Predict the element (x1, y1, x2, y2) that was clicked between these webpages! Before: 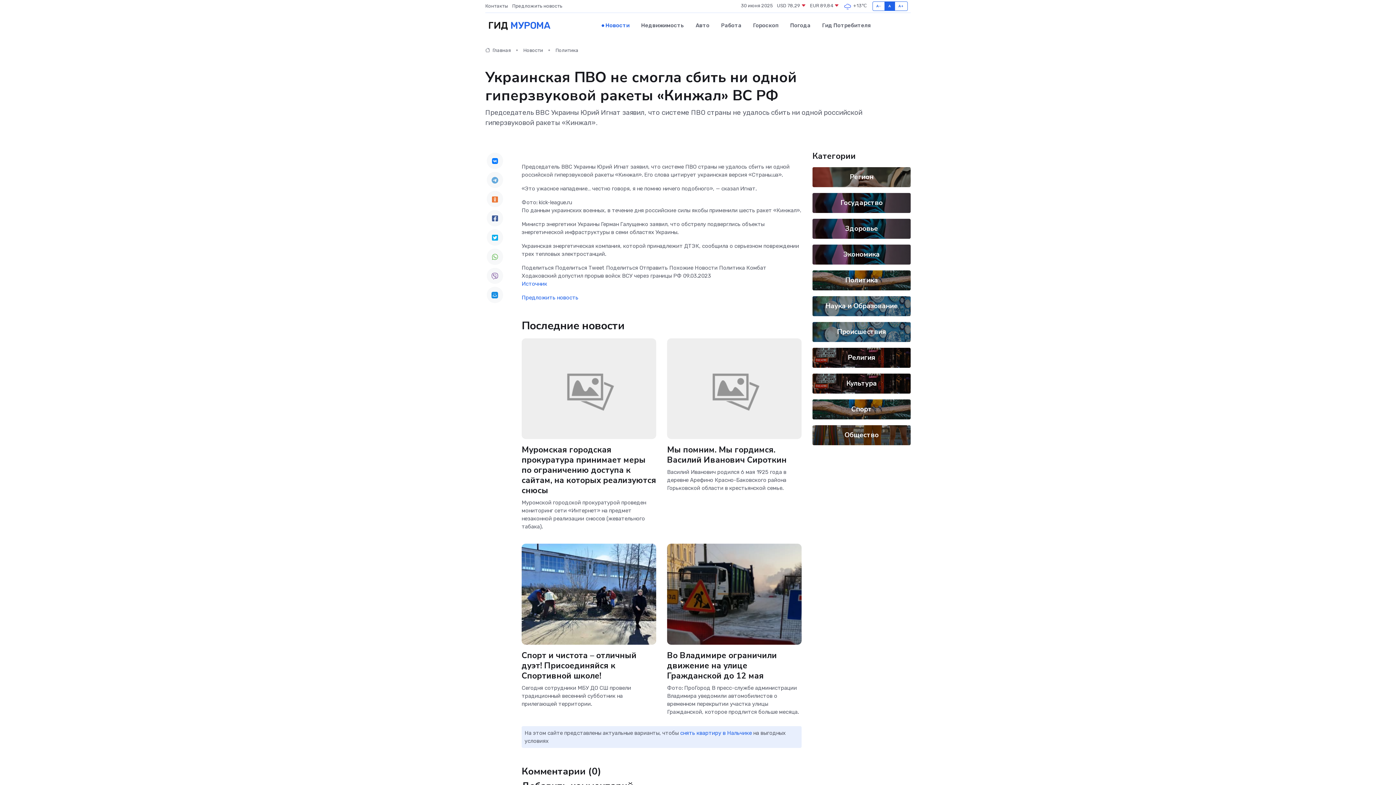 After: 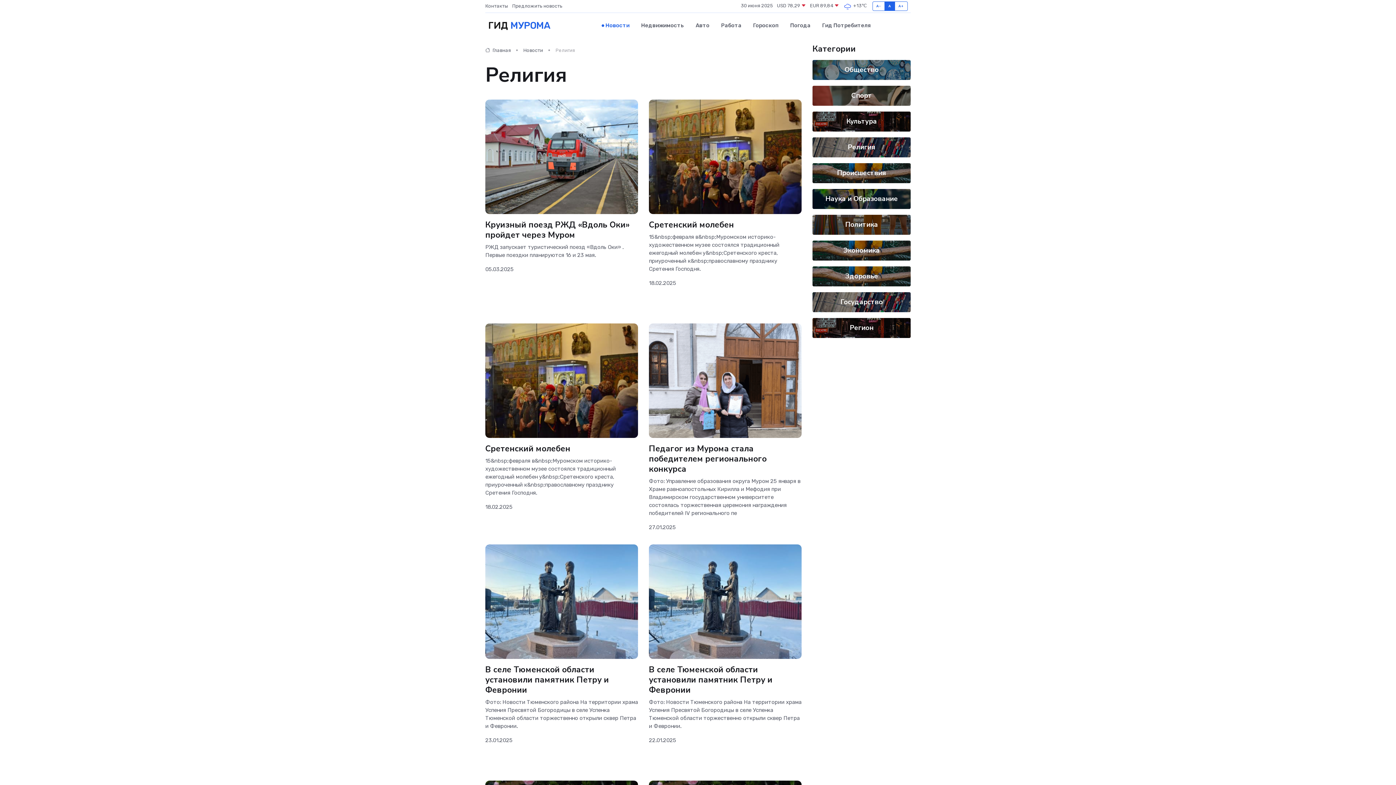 Action: bbox: (848, 353, 875, 362) label: Религия